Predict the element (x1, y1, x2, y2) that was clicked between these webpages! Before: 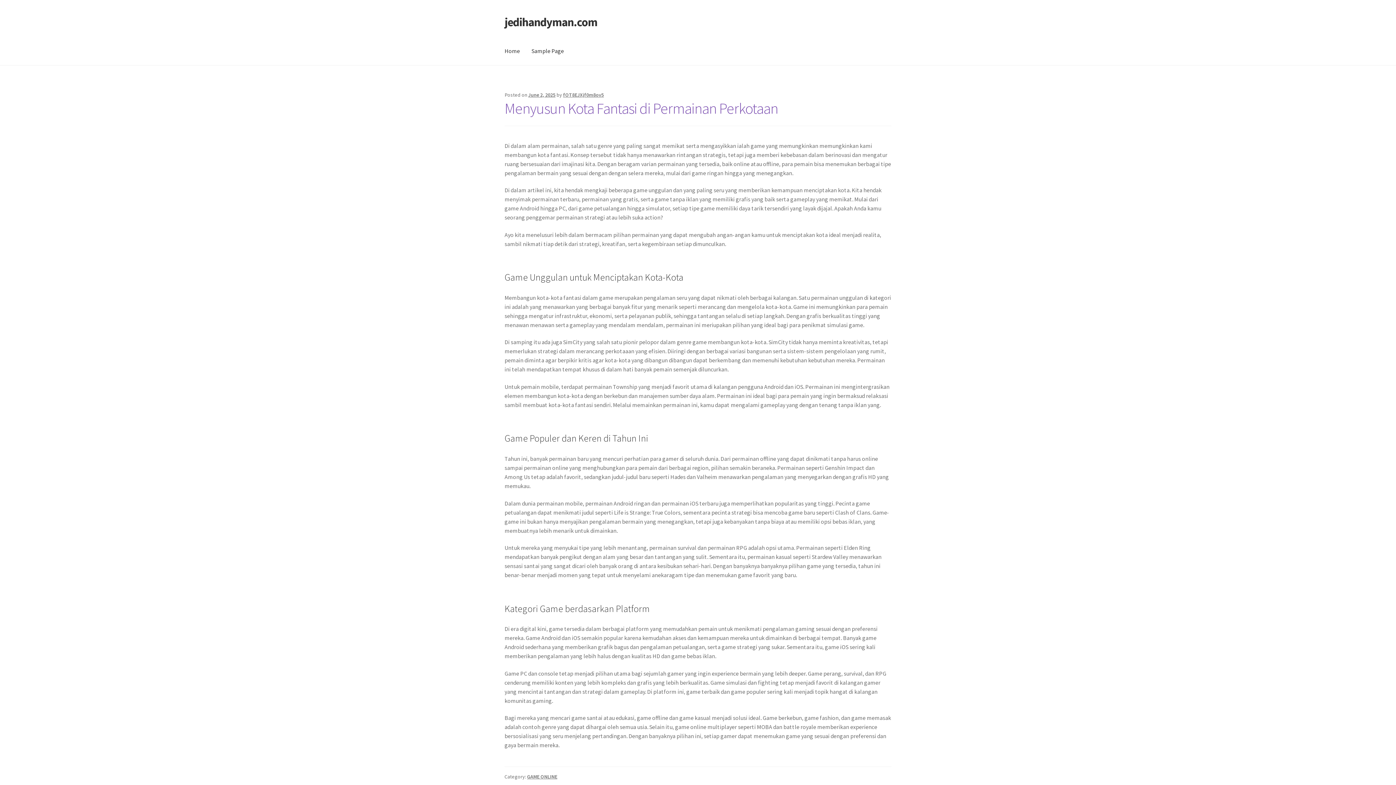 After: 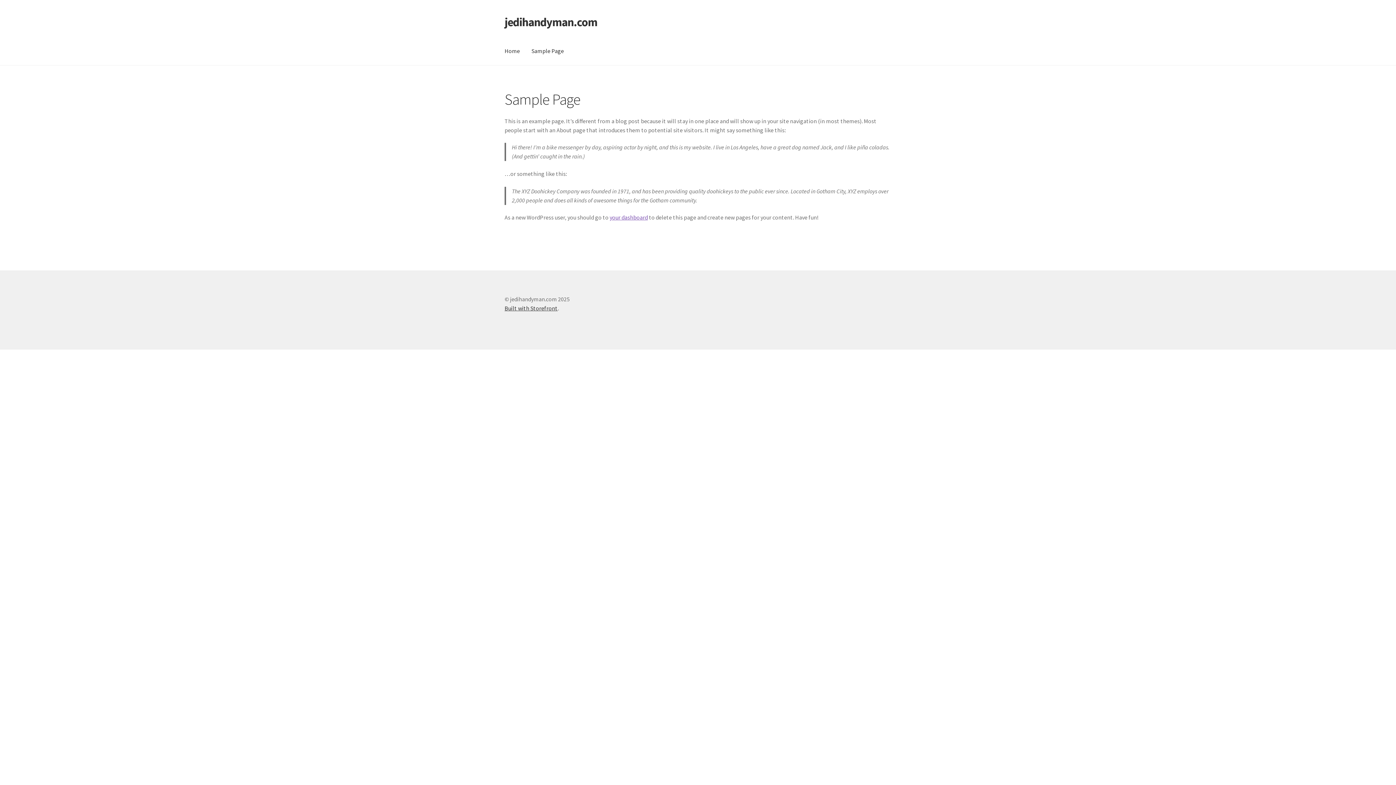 Action: bbox: (525, 37, 569, 65) label: Sample Page